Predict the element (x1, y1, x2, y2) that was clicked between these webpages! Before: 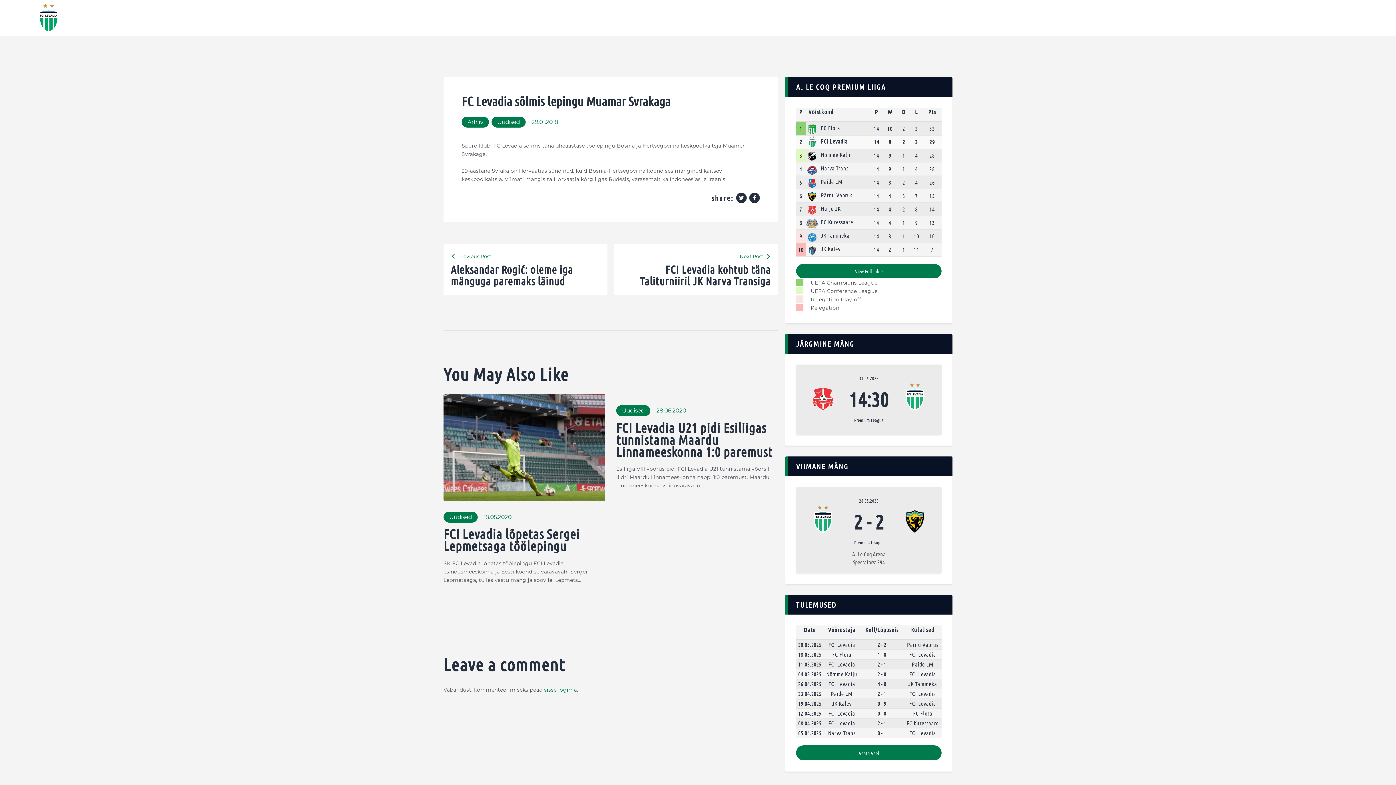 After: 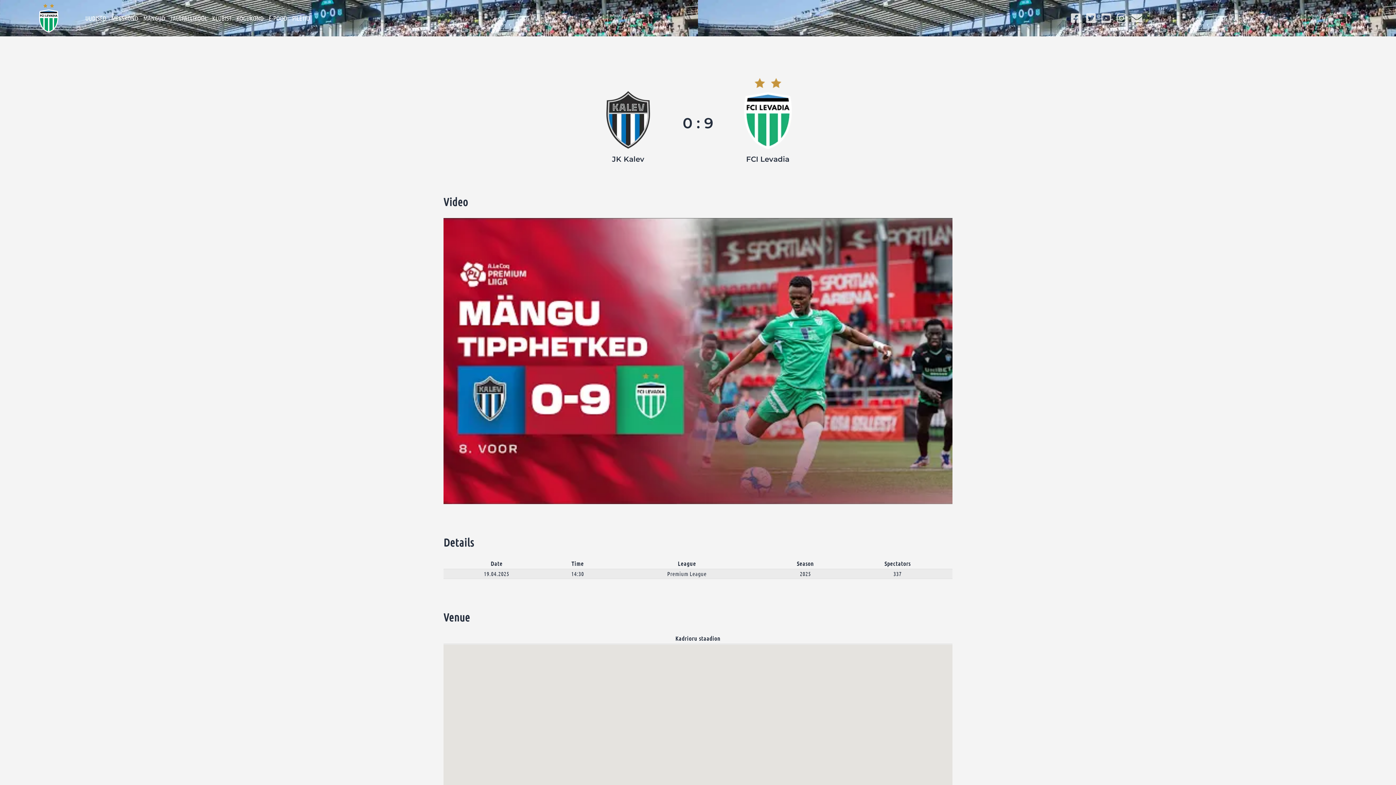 Action: label: 19.04.2025 bbox: (798, 700, 821, 707)